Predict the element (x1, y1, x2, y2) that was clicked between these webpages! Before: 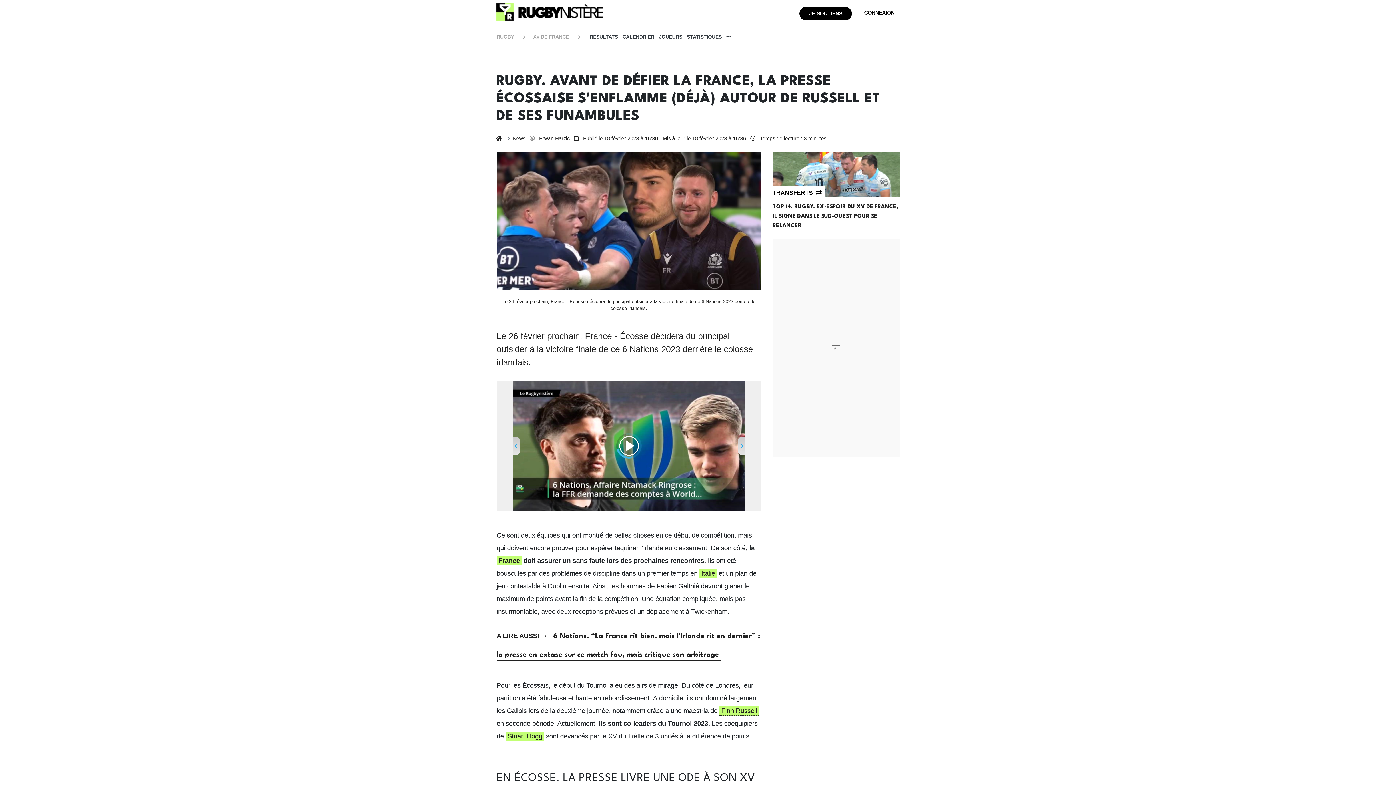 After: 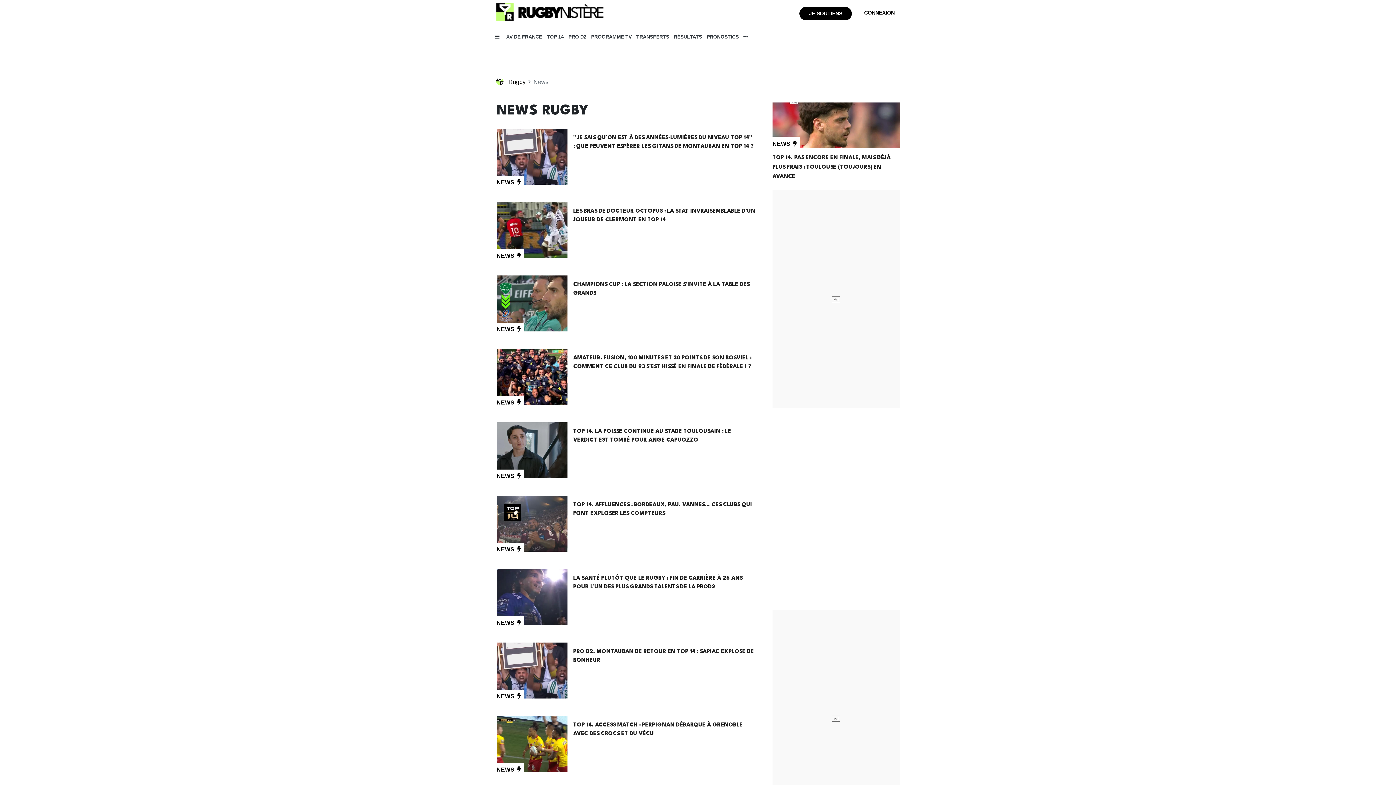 Action: label: News bbox: (512, 135, 525, 141)